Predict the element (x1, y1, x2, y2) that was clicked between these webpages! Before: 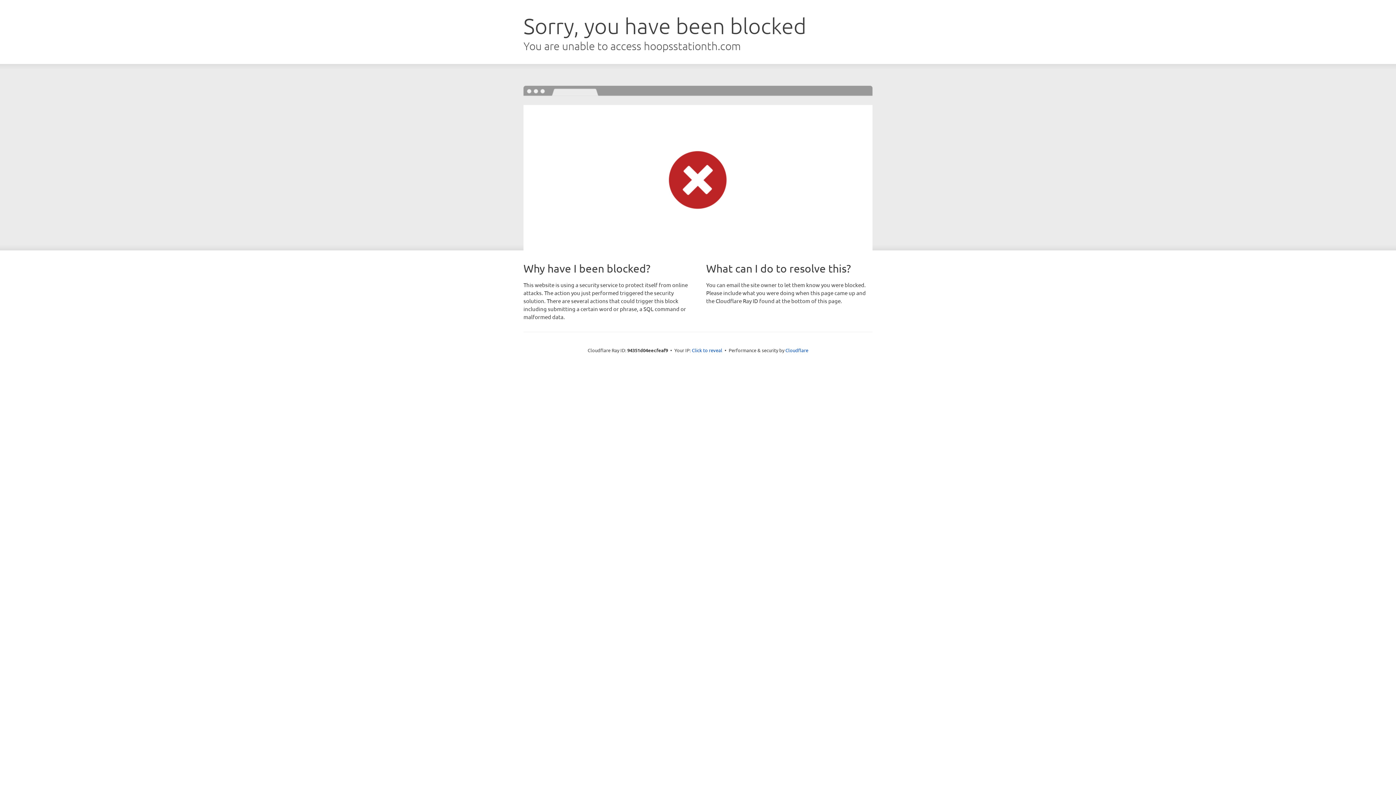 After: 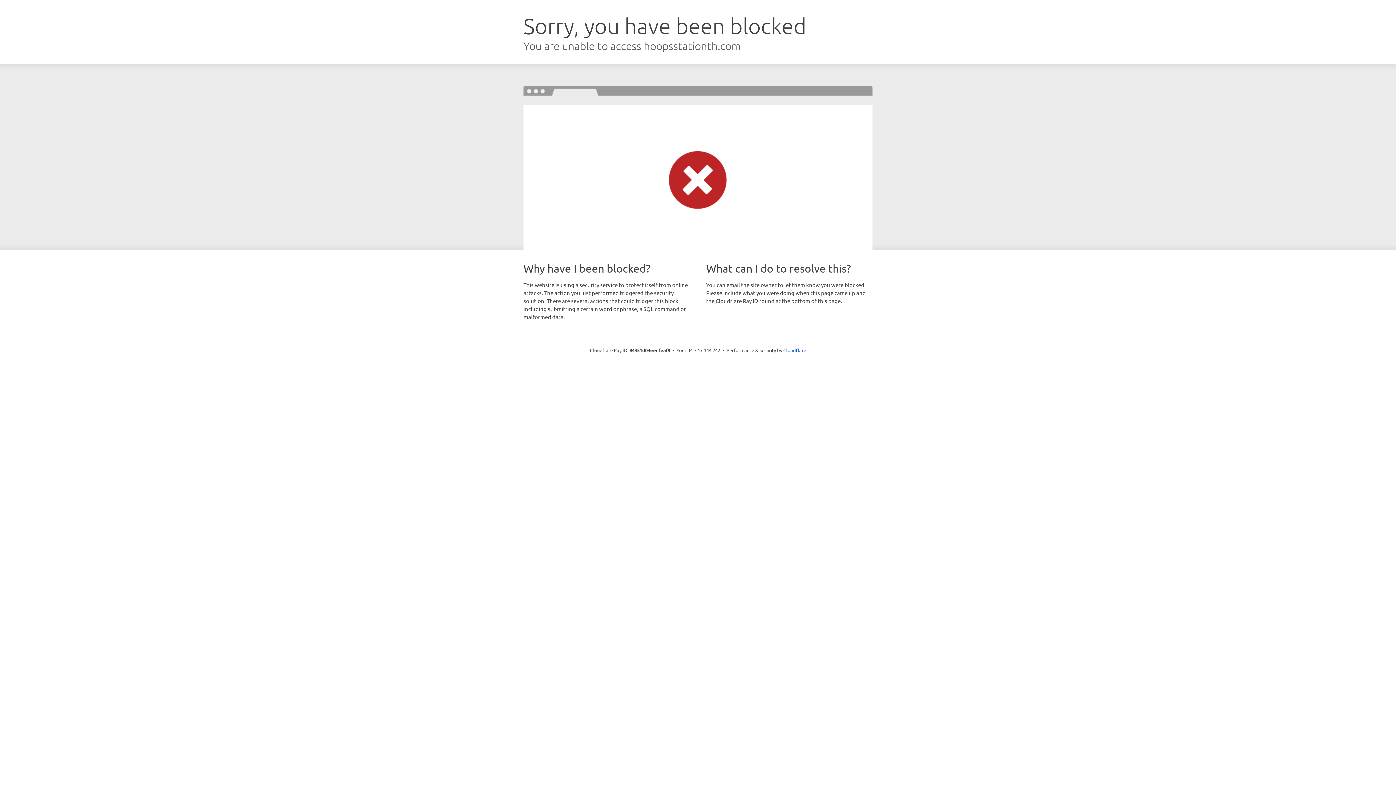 Action: label: Click to reveal bbox: (692, 346, 722, 353)